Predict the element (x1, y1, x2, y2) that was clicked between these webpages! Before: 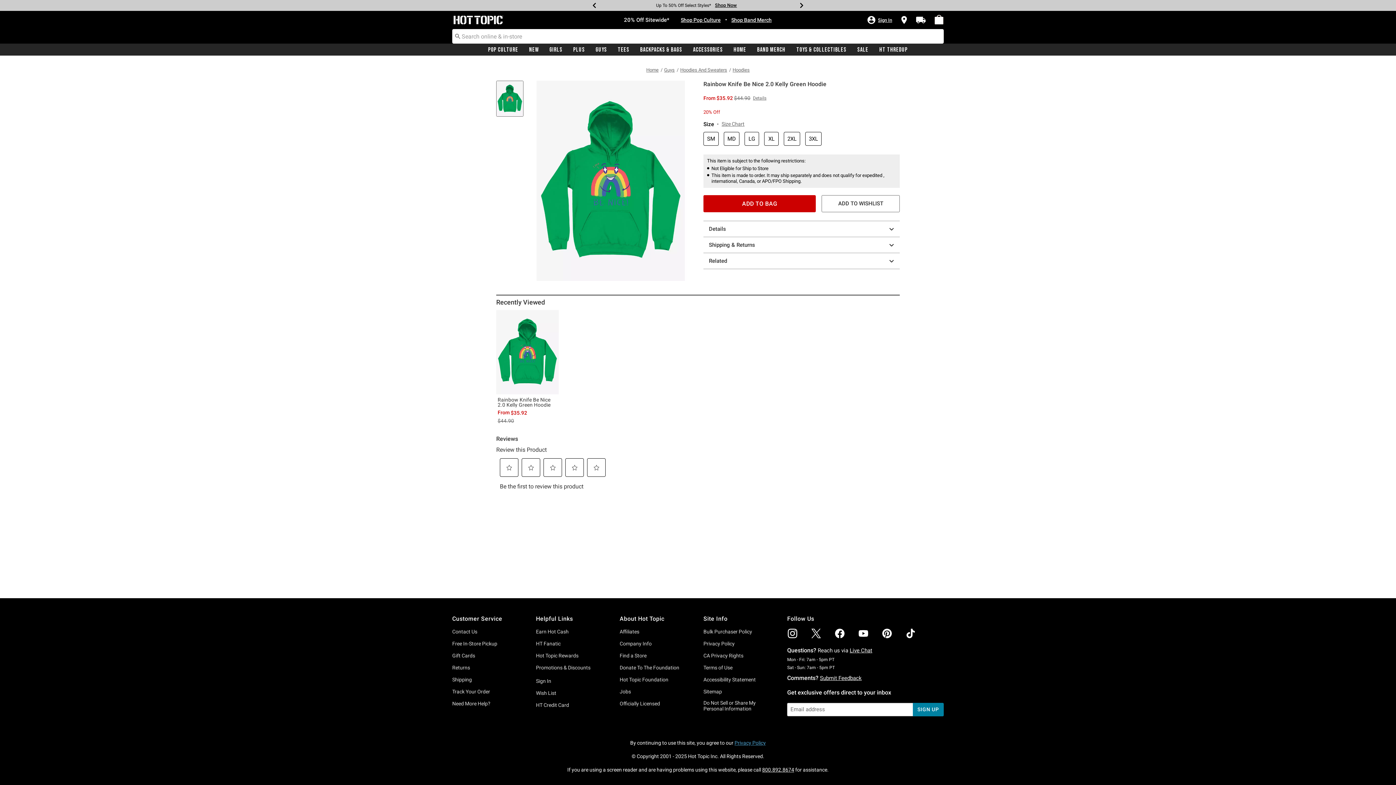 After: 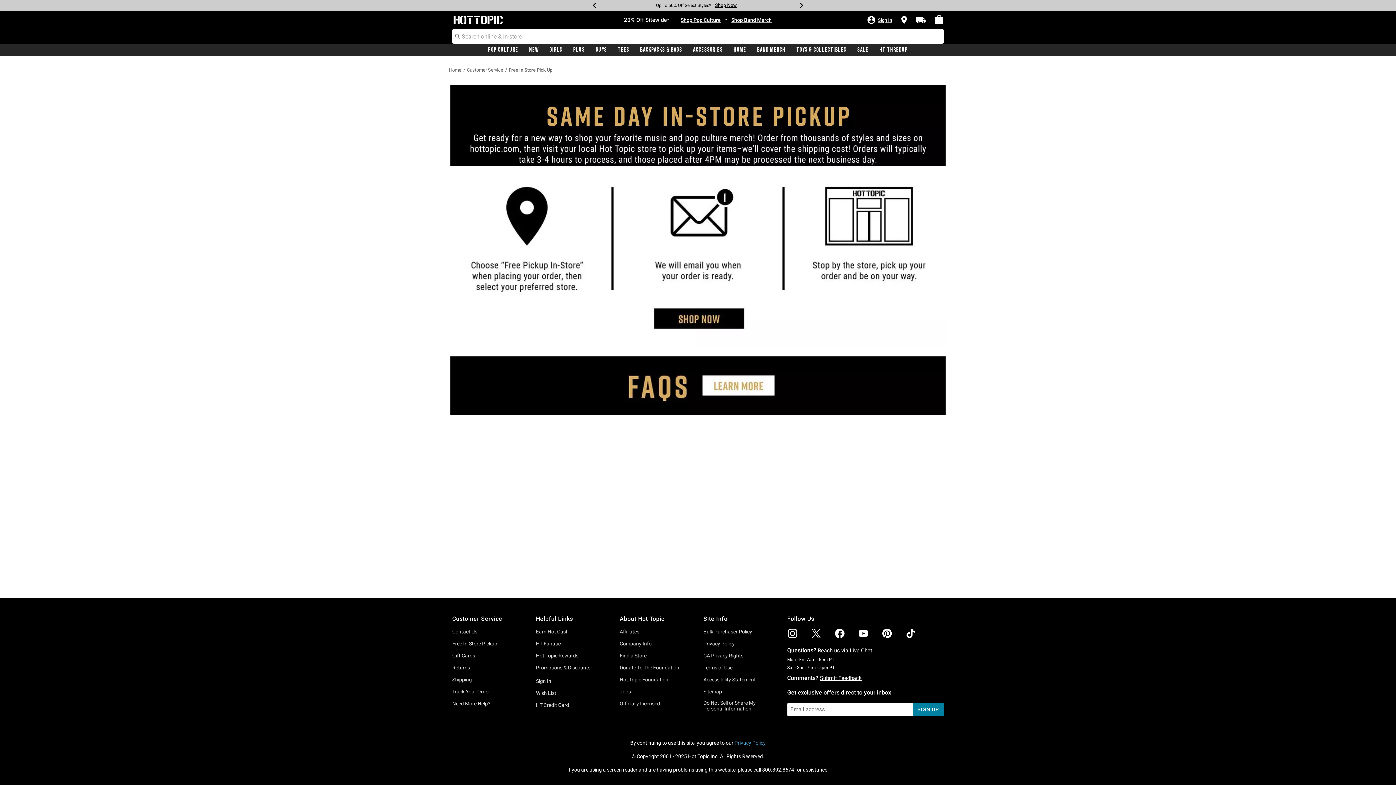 Action: bbox: (452, 641, 497, 646) label: Free In-Store Pickup